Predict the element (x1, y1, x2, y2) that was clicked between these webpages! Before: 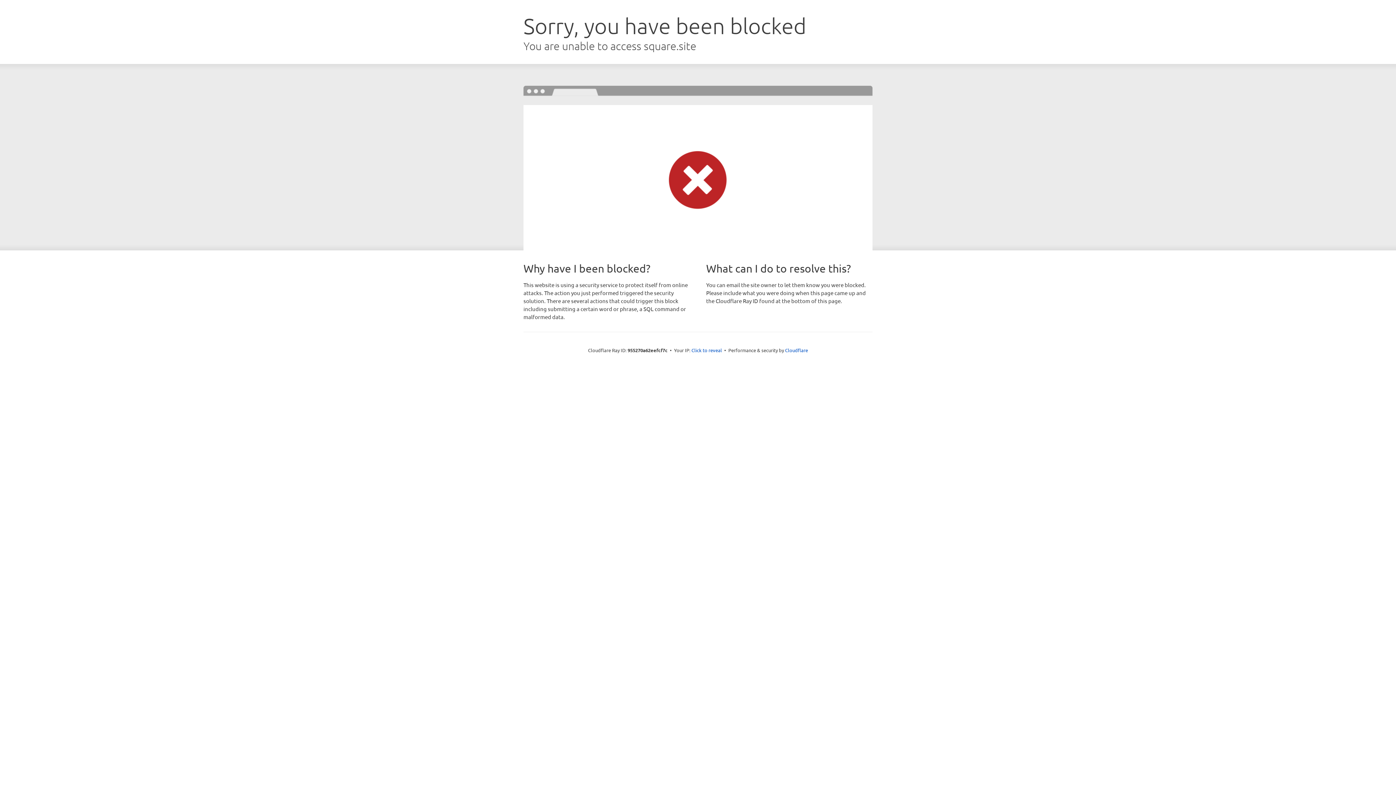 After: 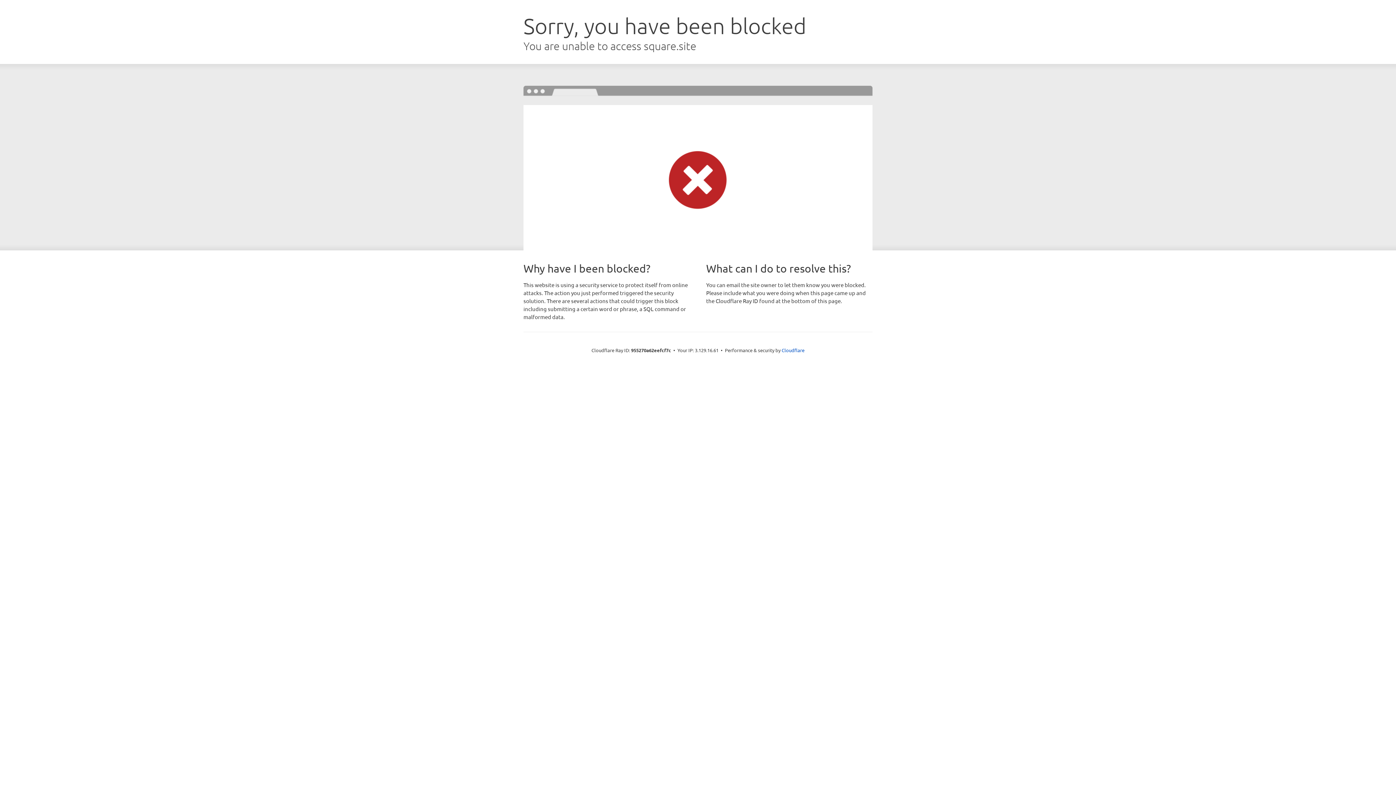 Action: bbox: (691, 346, 722, 353) label: Click to reveal